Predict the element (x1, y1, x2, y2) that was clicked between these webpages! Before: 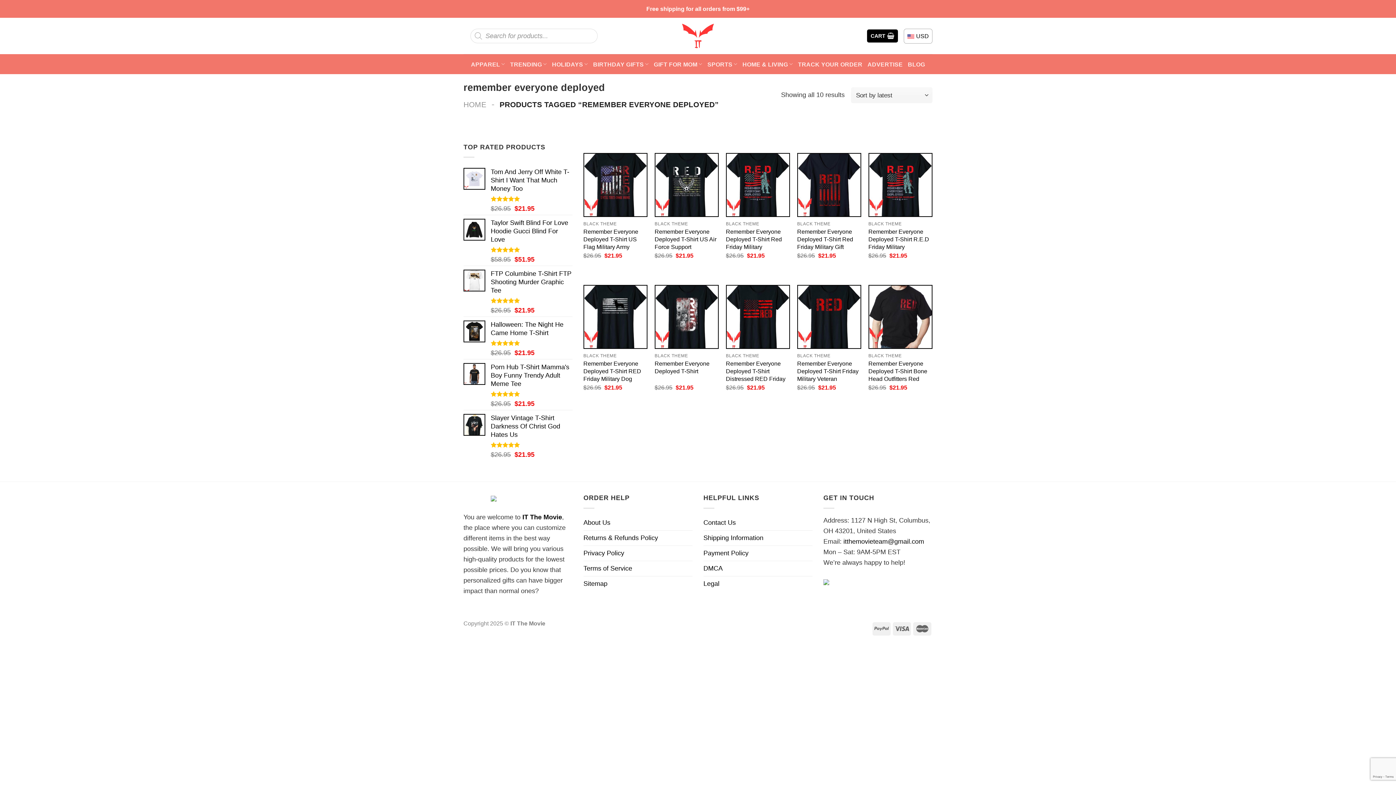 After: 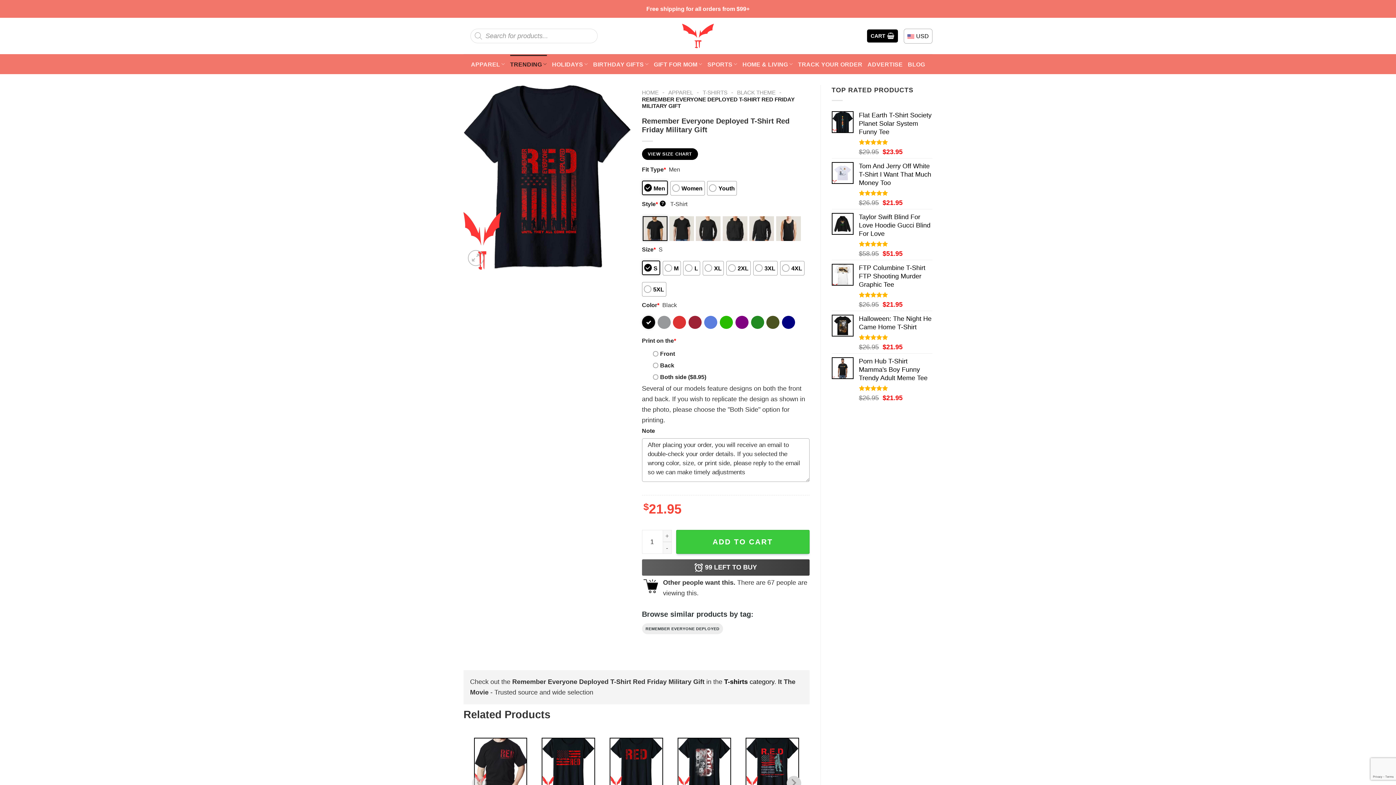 Action: label: Remember Everyone Deployed T-Shirt Red Friday Military Gift bbox: (798, 153, 860, 216)